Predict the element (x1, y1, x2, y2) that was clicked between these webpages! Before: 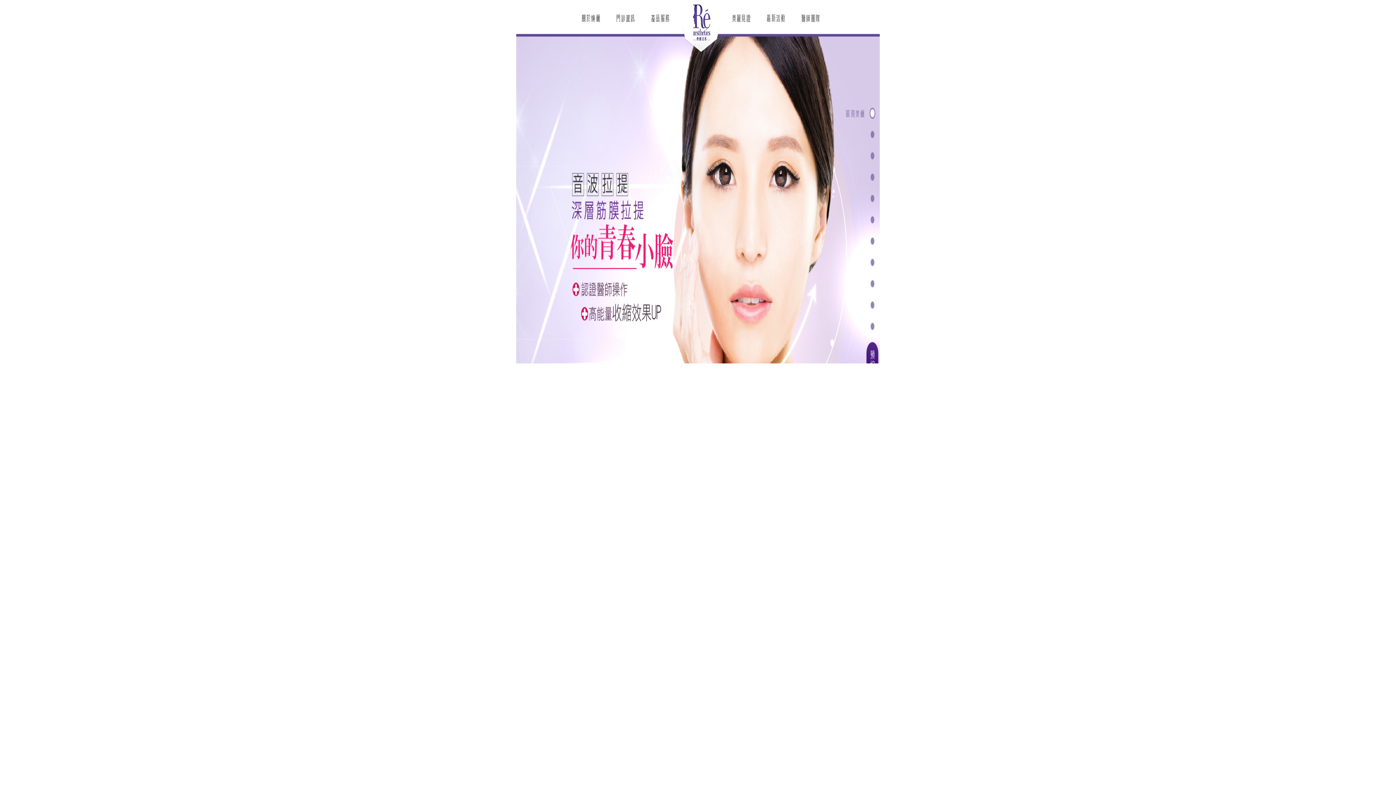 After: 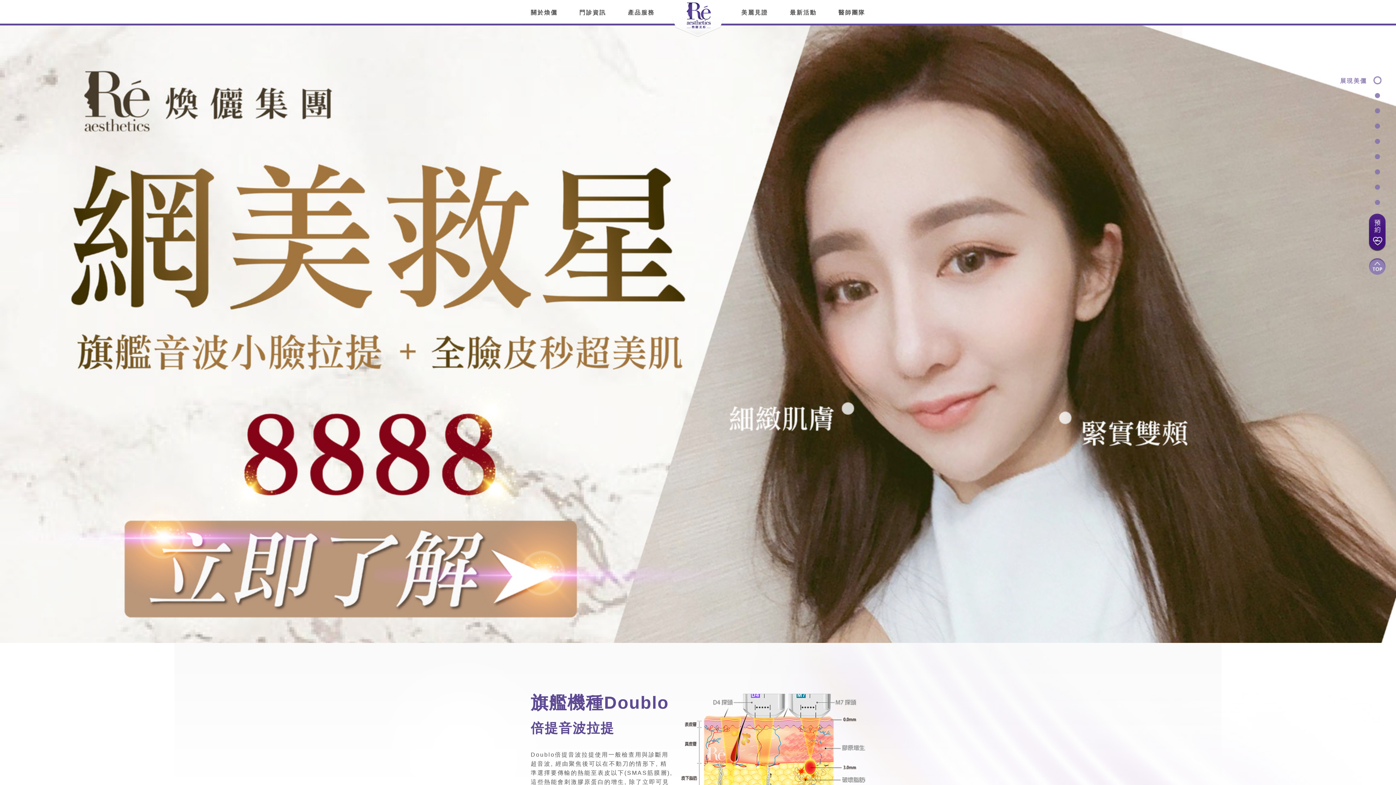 Action: bbox: (516, 358, 880, 364)